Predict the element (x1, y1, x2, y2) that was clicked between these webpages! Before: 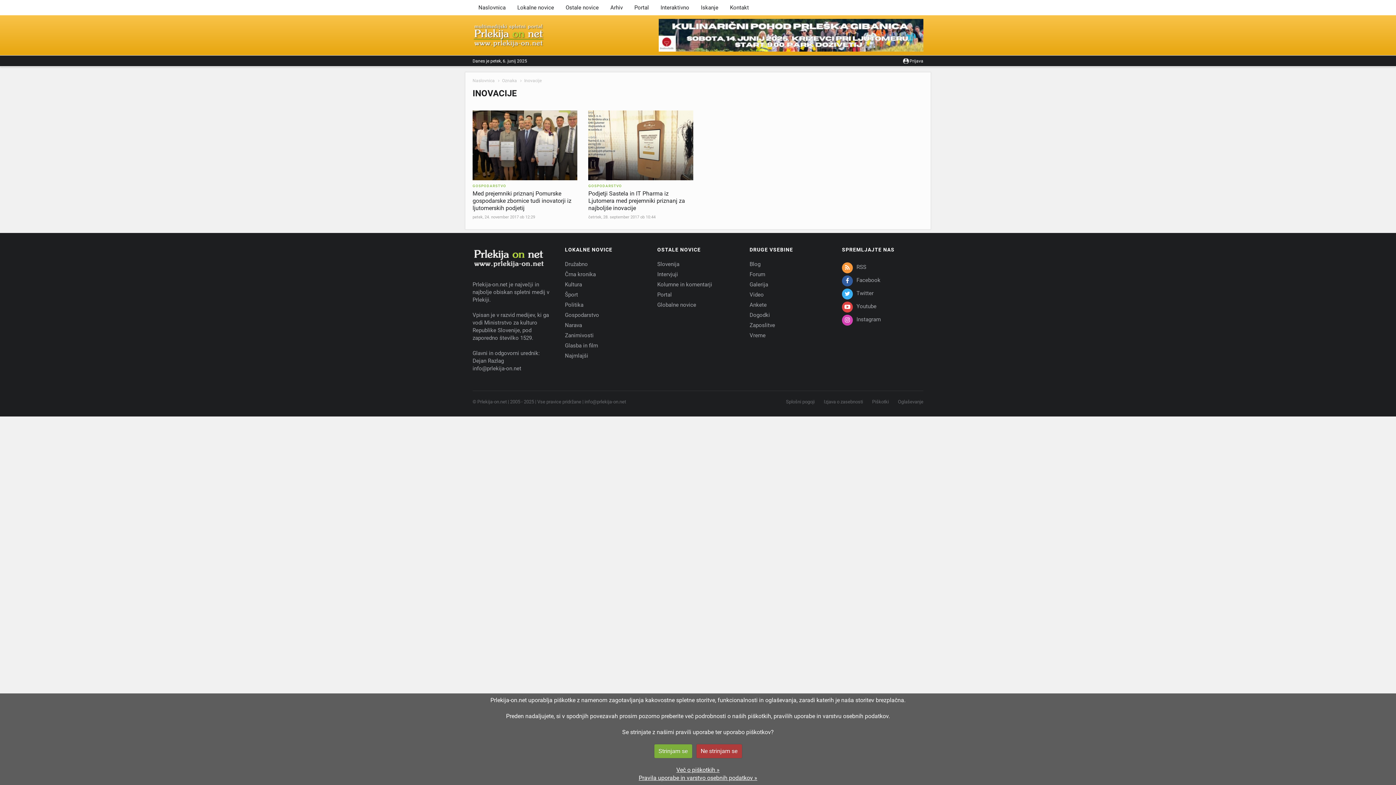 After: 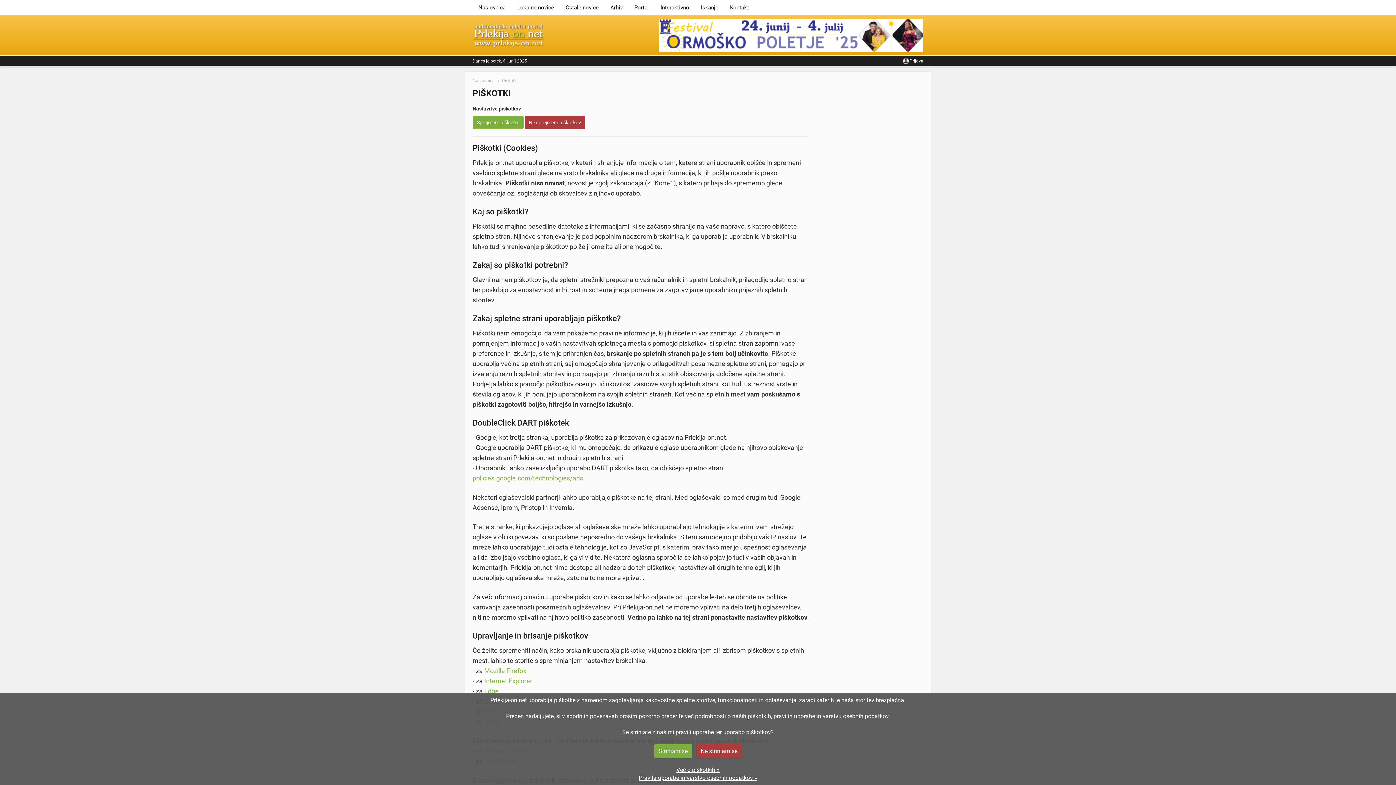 Action: bbox: (676, 766, 719, 773) label: 

Več o piškotkih »